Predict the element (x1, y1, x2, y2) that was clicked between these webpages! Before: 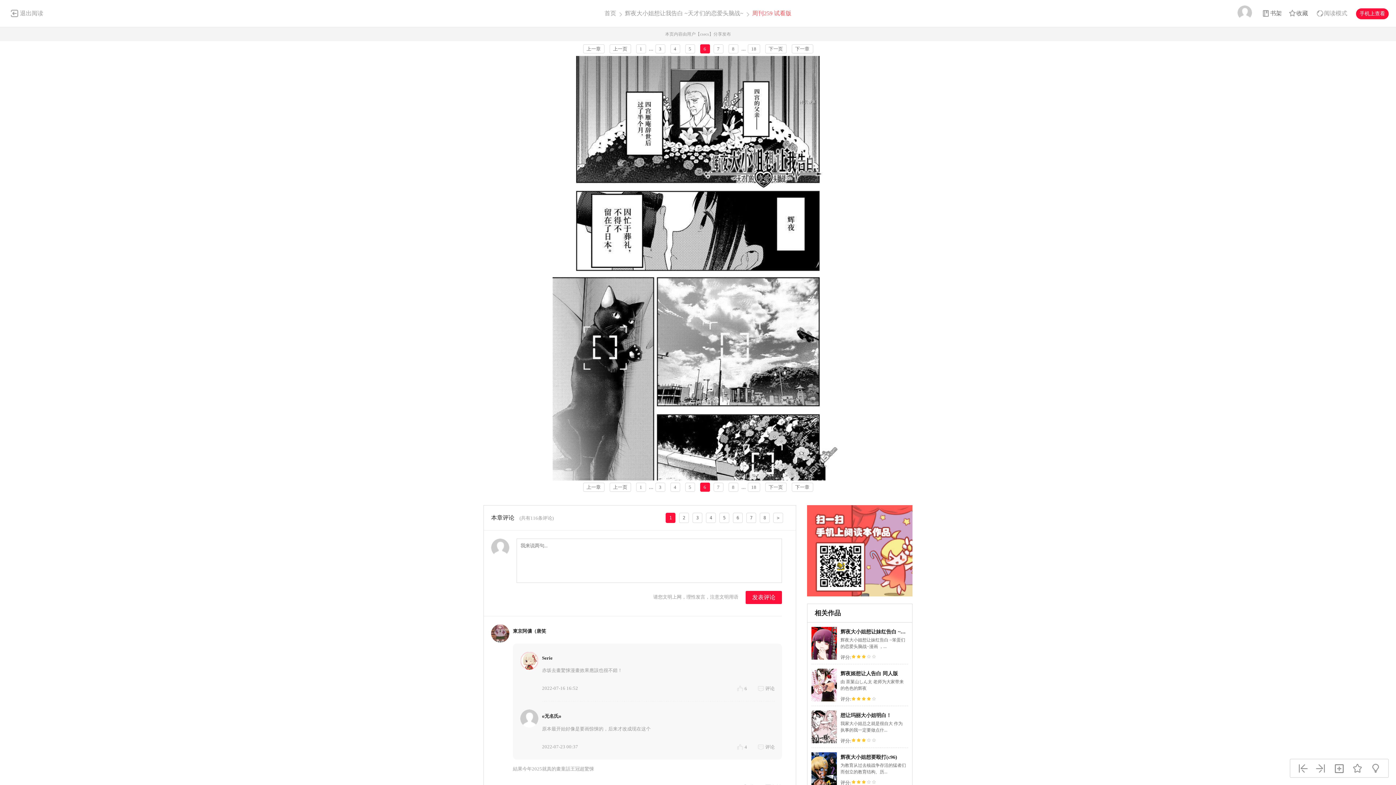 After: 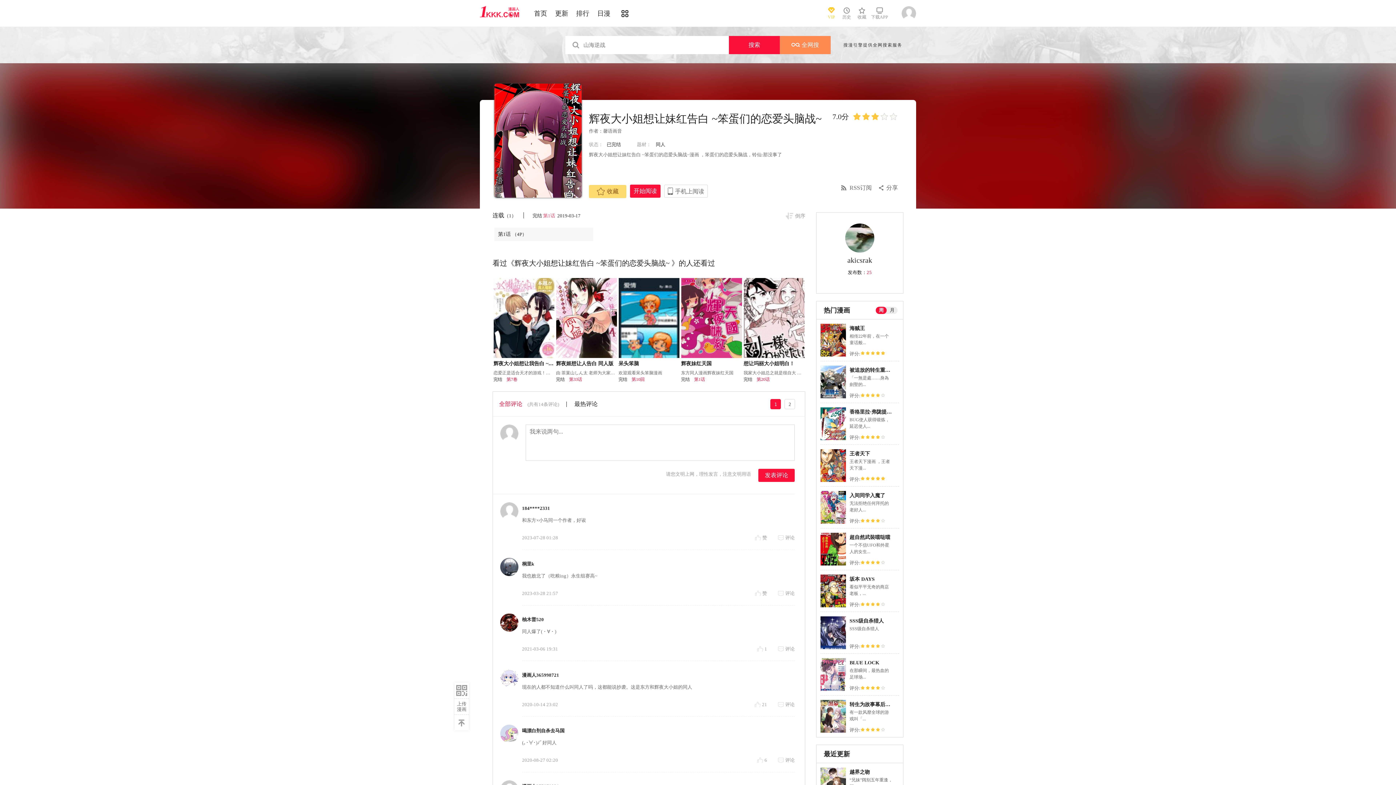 Action: label: 辉夜大小姐想让妹红告白 ~笨蛋们的恋爱头脑战~ bbox: (840, 629, 949, 634)